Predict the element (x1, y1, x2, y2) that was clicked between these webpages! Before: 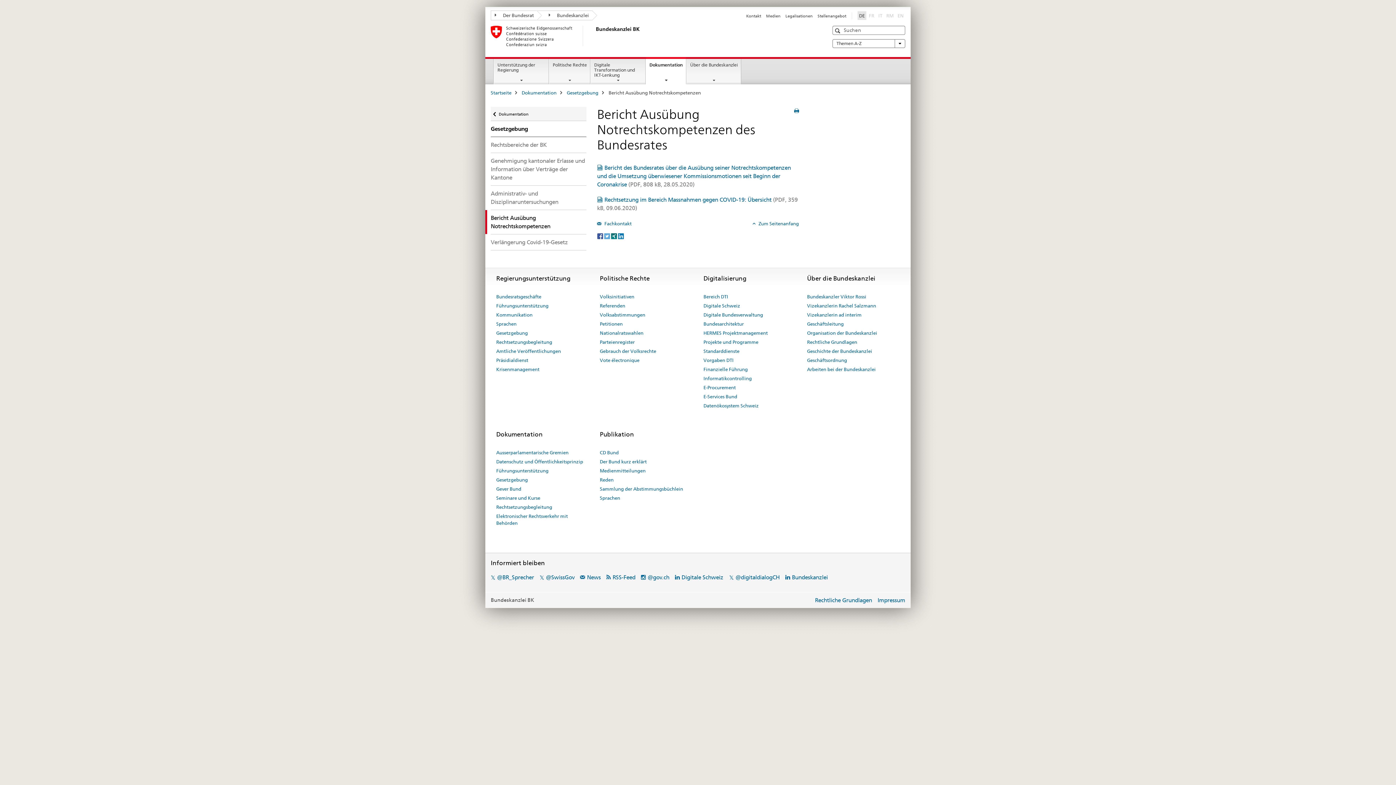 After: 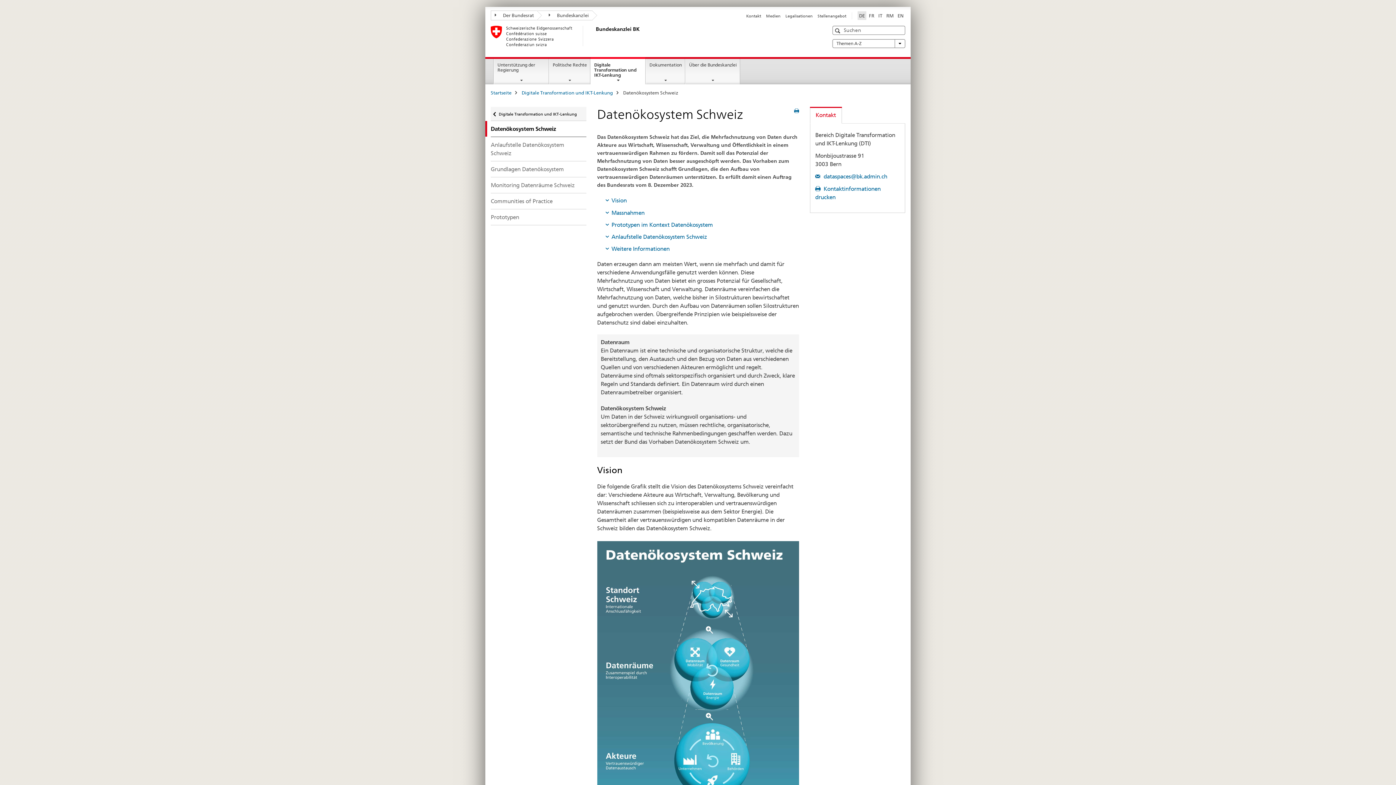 Action: label: Datenökosystem Schweiz bbox: (703, 401, 758, 410)